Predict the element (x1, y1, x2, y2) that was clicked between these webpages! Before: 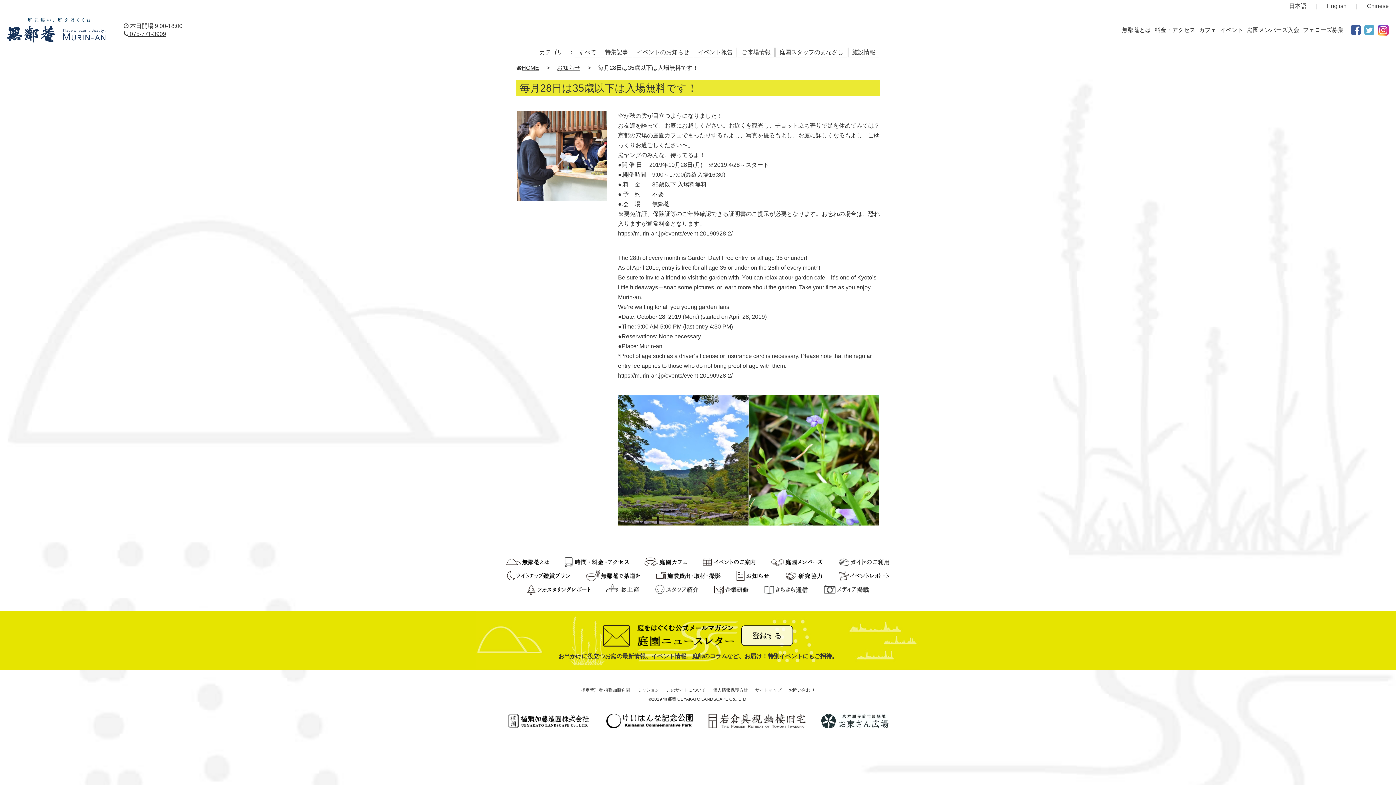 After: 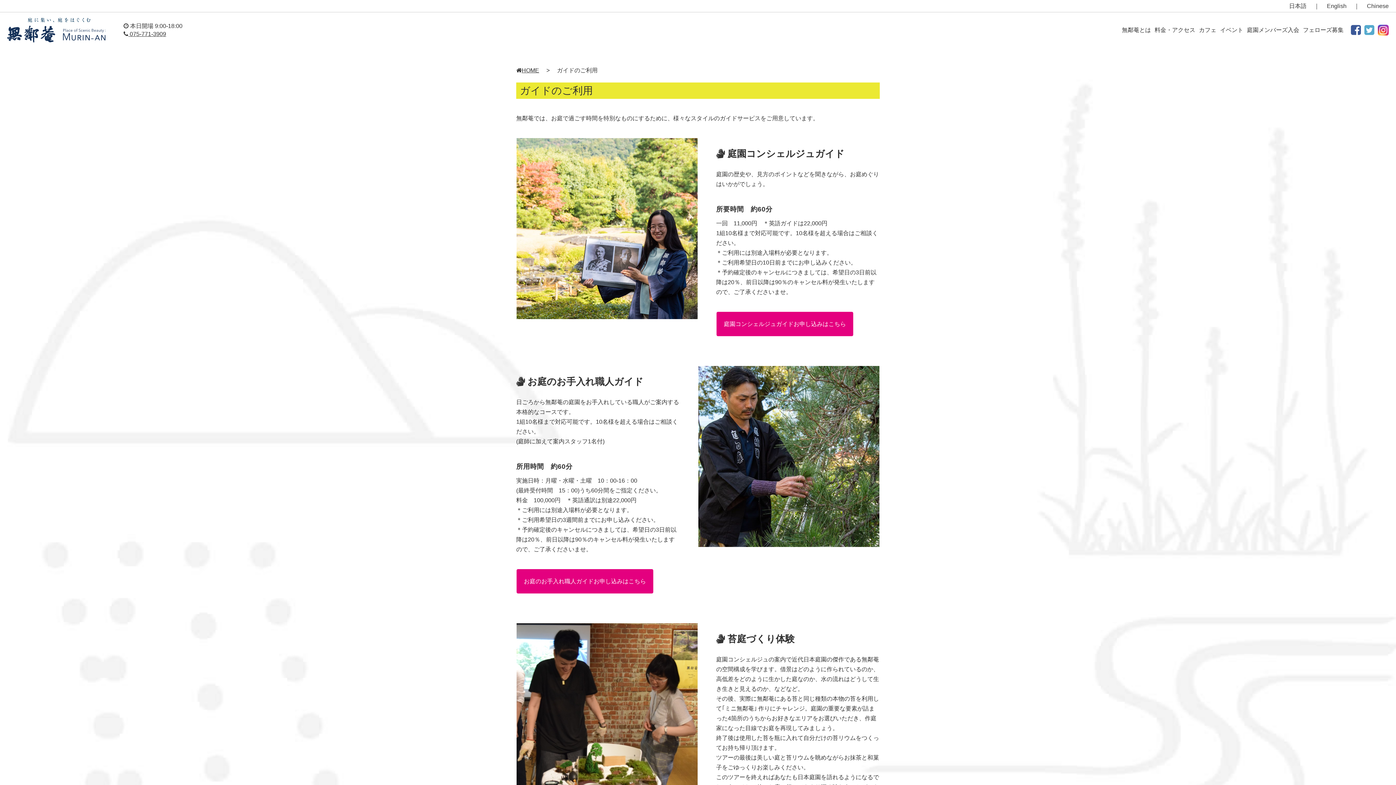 Action: bbox: (831, 558, 897, 564)